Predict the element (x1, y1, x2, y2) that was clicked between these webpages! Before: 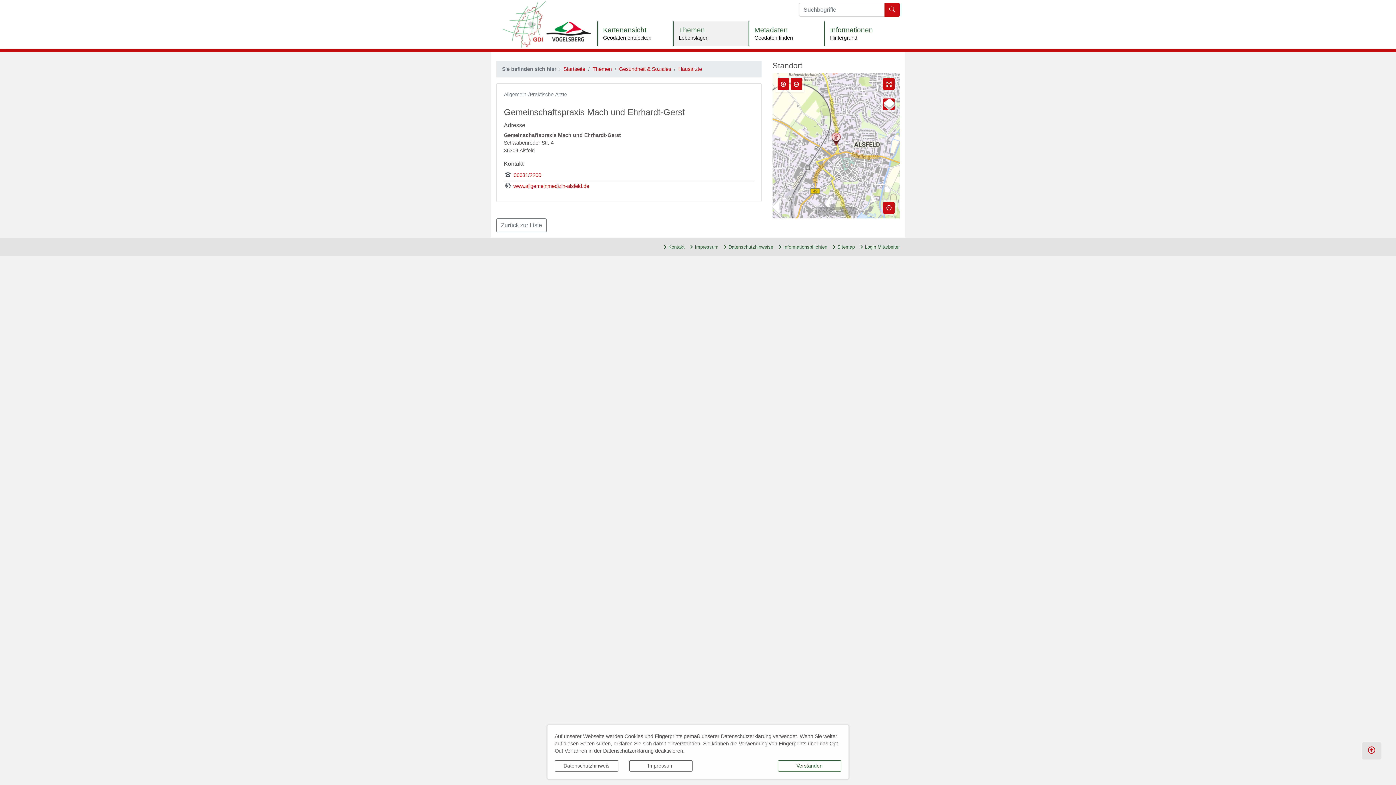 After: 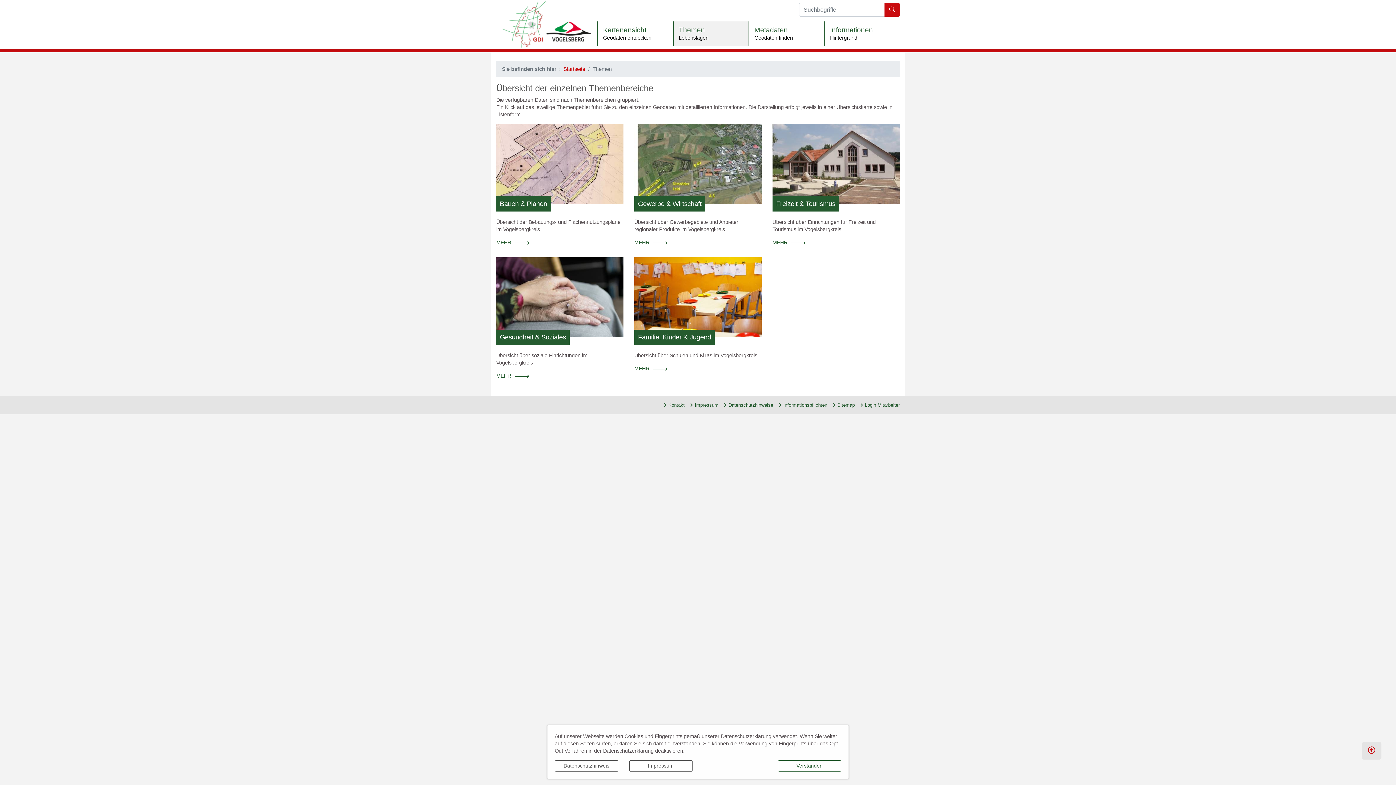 Action: bbox: (672, 21, 748, 46) label: Themen
Lebenslagen